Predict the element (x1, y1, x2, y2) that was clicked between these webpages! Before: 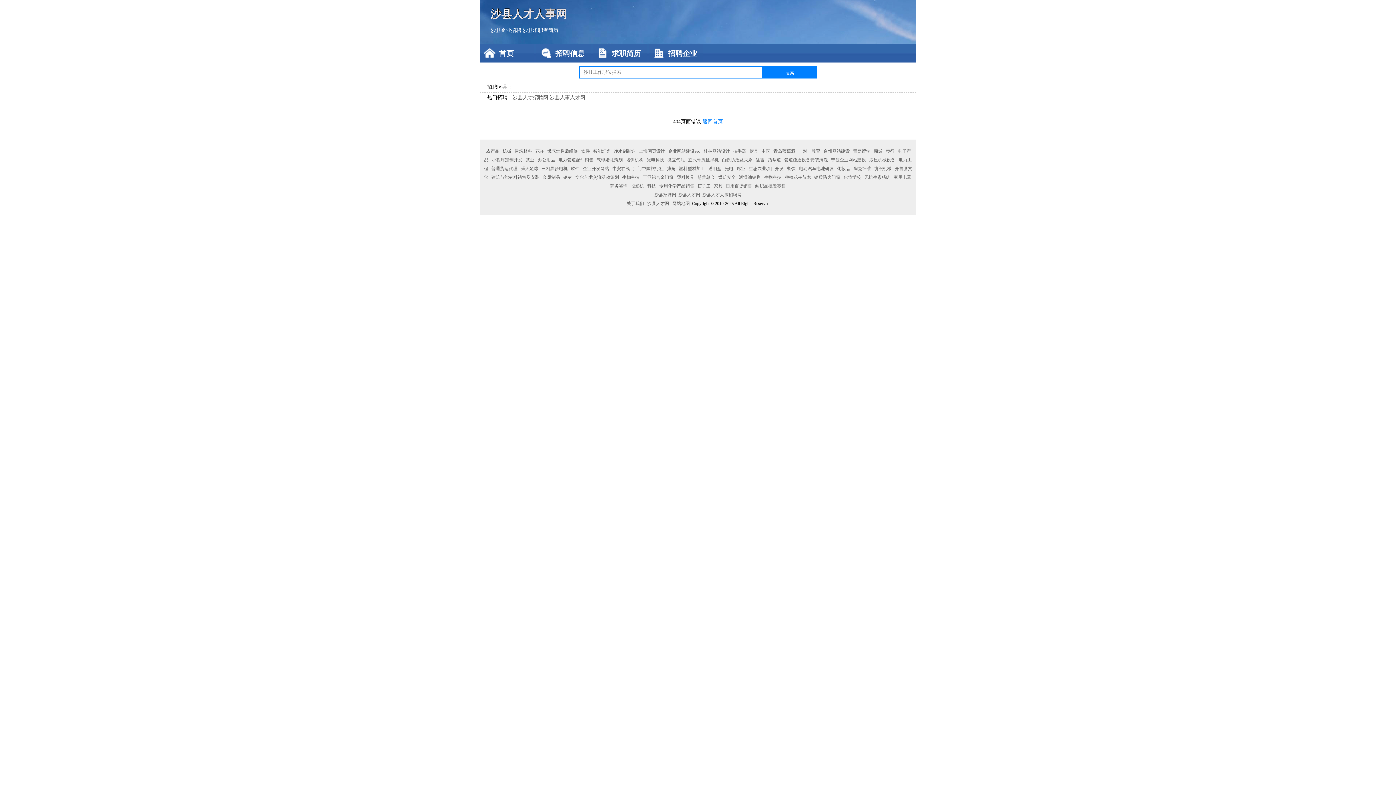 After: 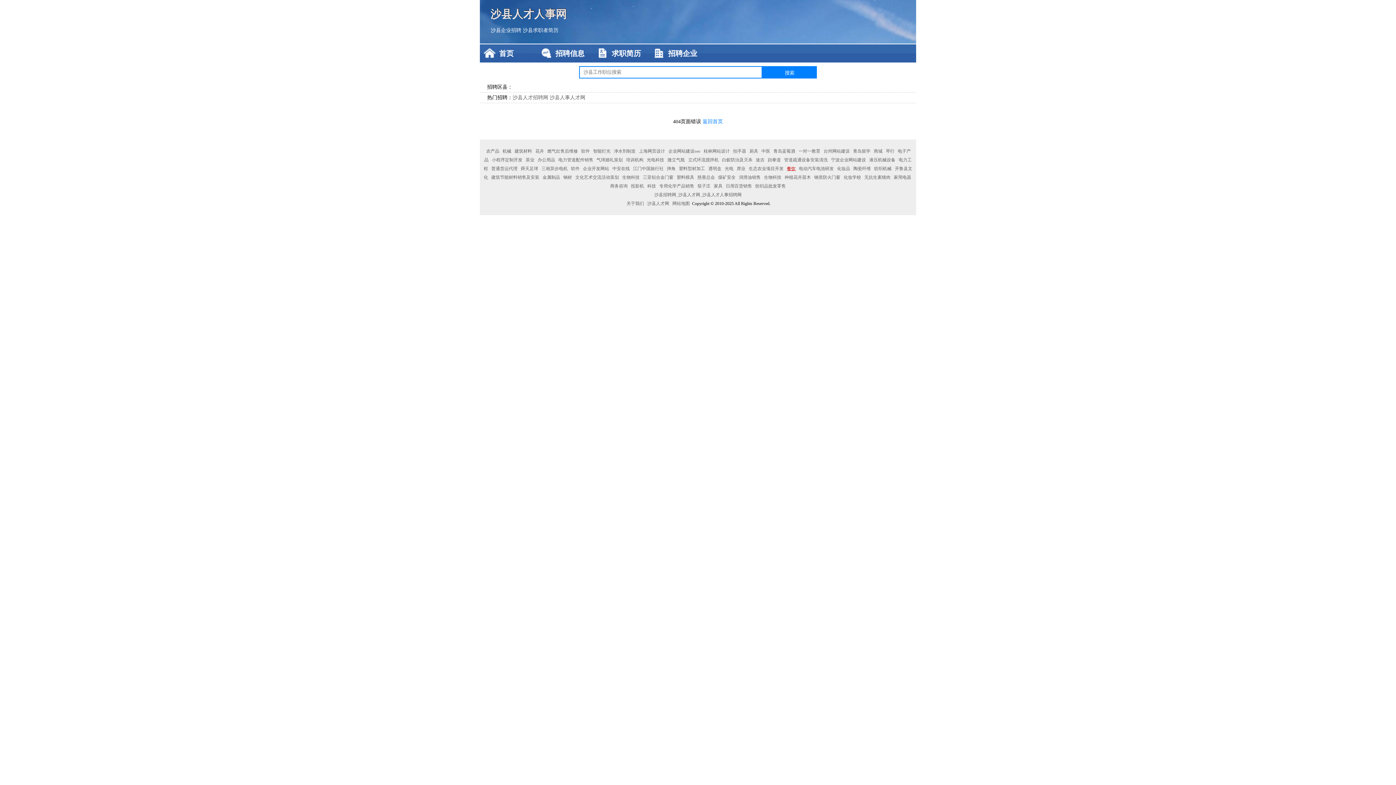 Action: bbox: (786, 166, 796, 171) label: 餐饮